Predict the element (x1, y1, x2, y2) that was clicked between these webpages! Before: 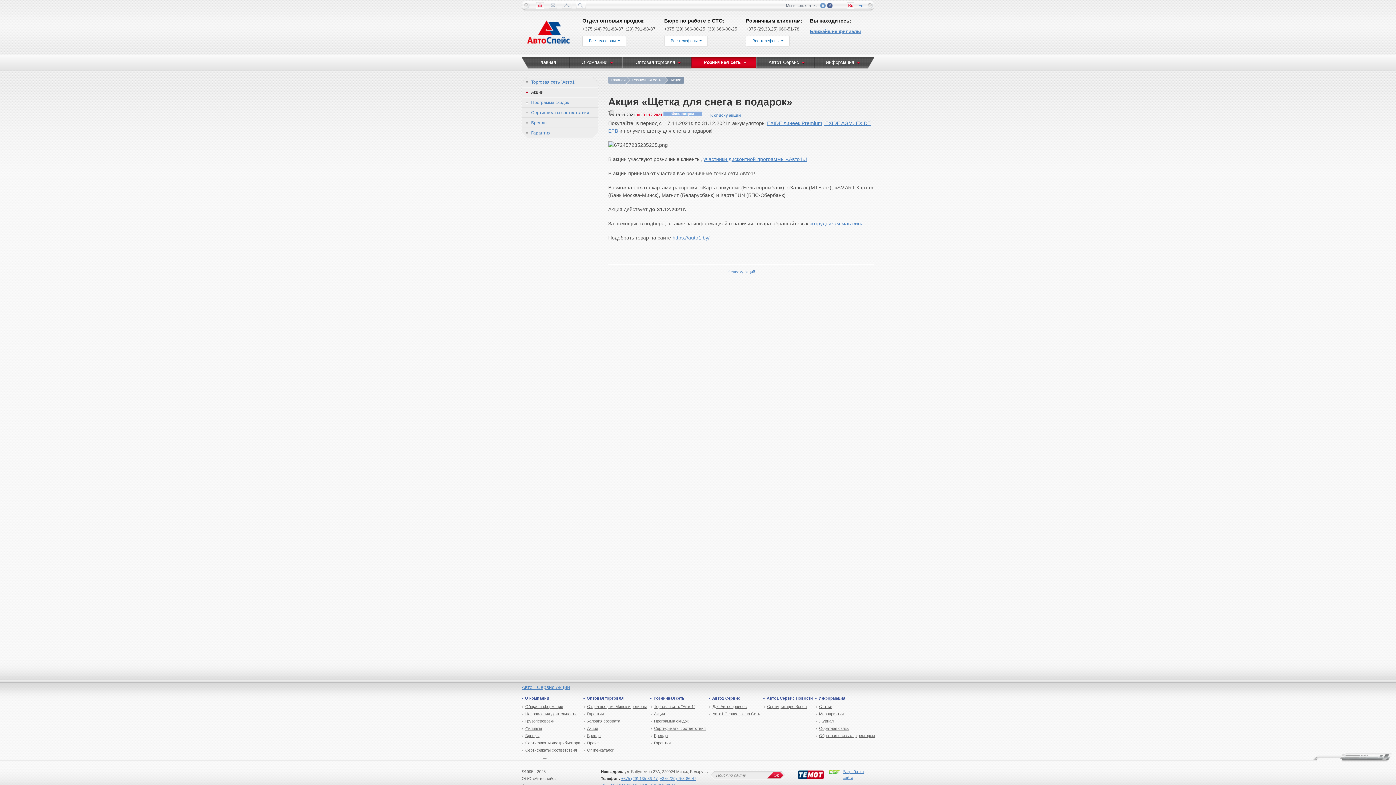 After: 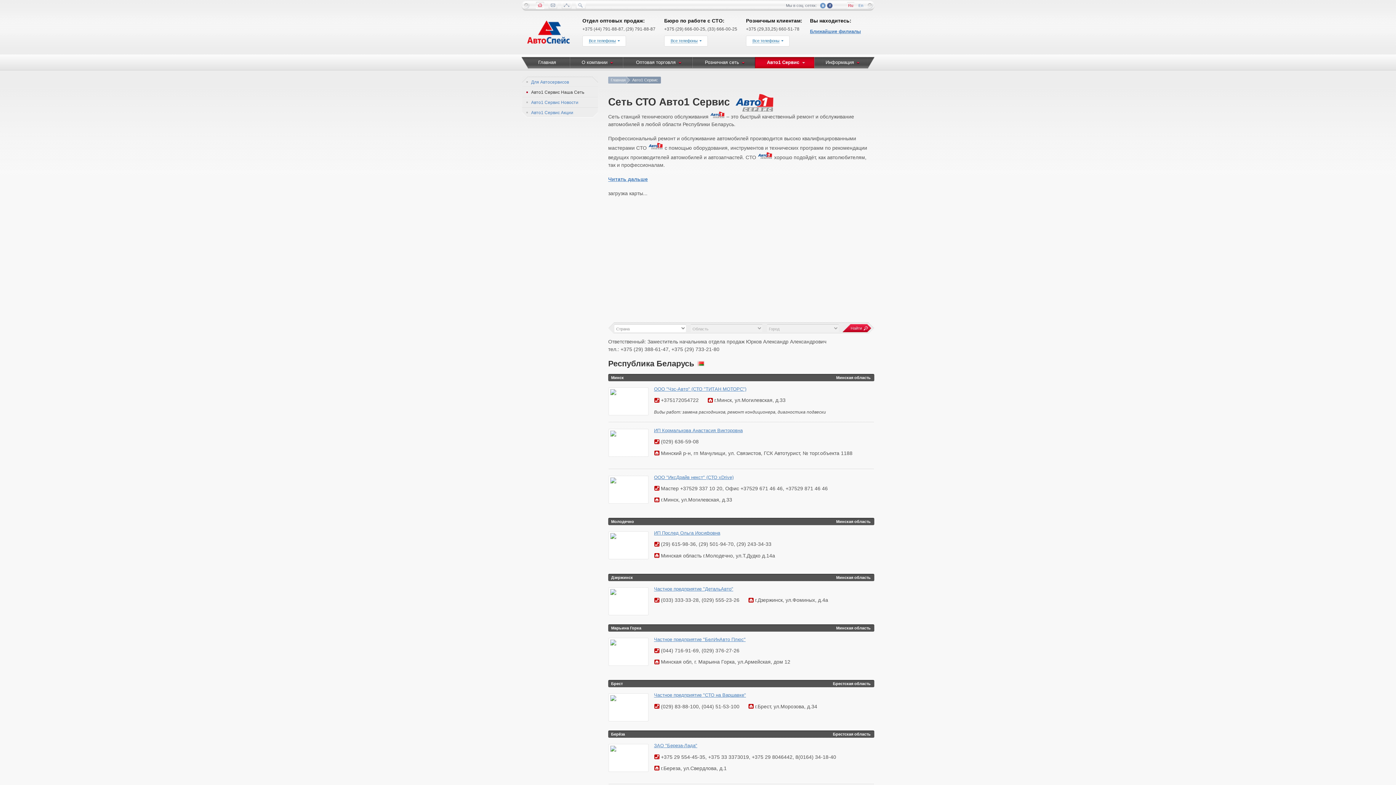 Action: label: Авто1 Сервис bbox: (756, 57, 814, 69)